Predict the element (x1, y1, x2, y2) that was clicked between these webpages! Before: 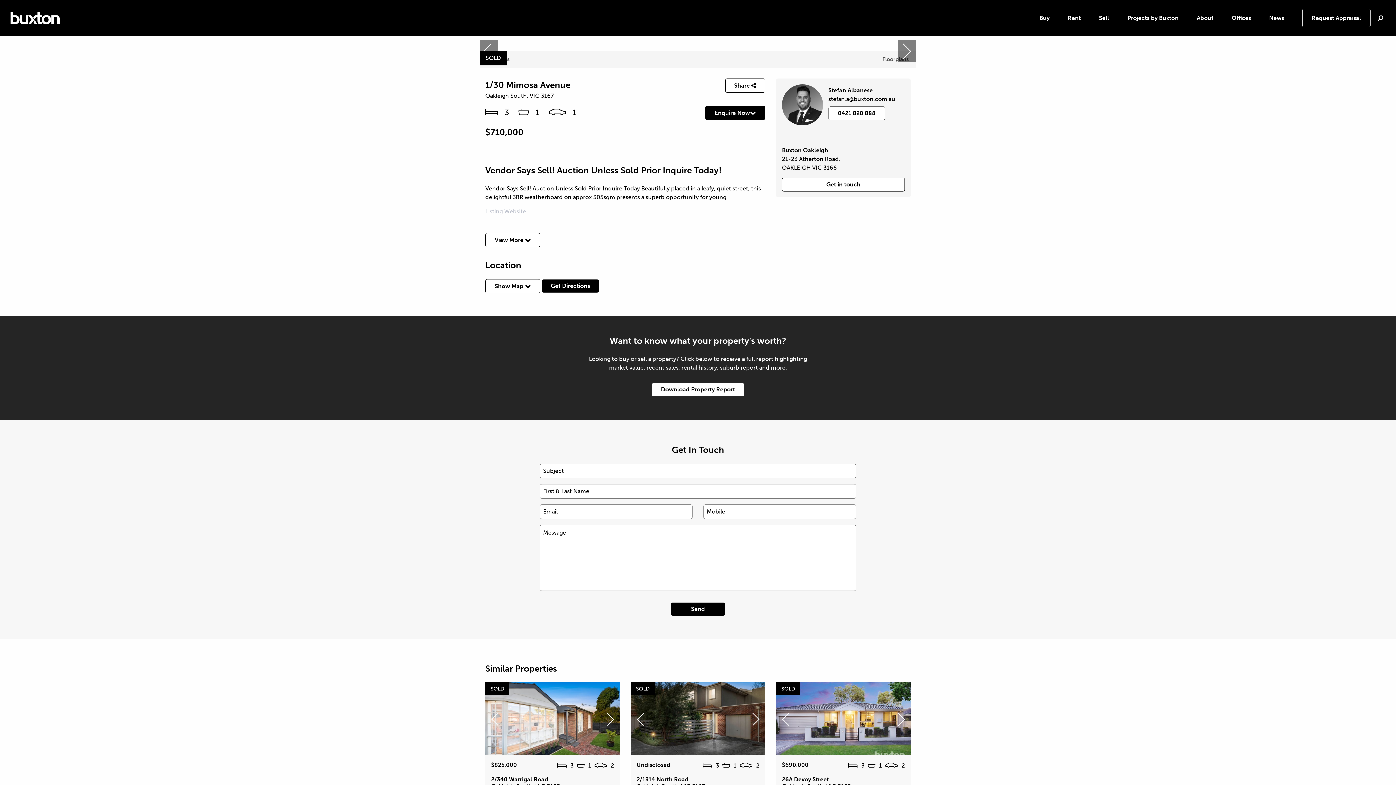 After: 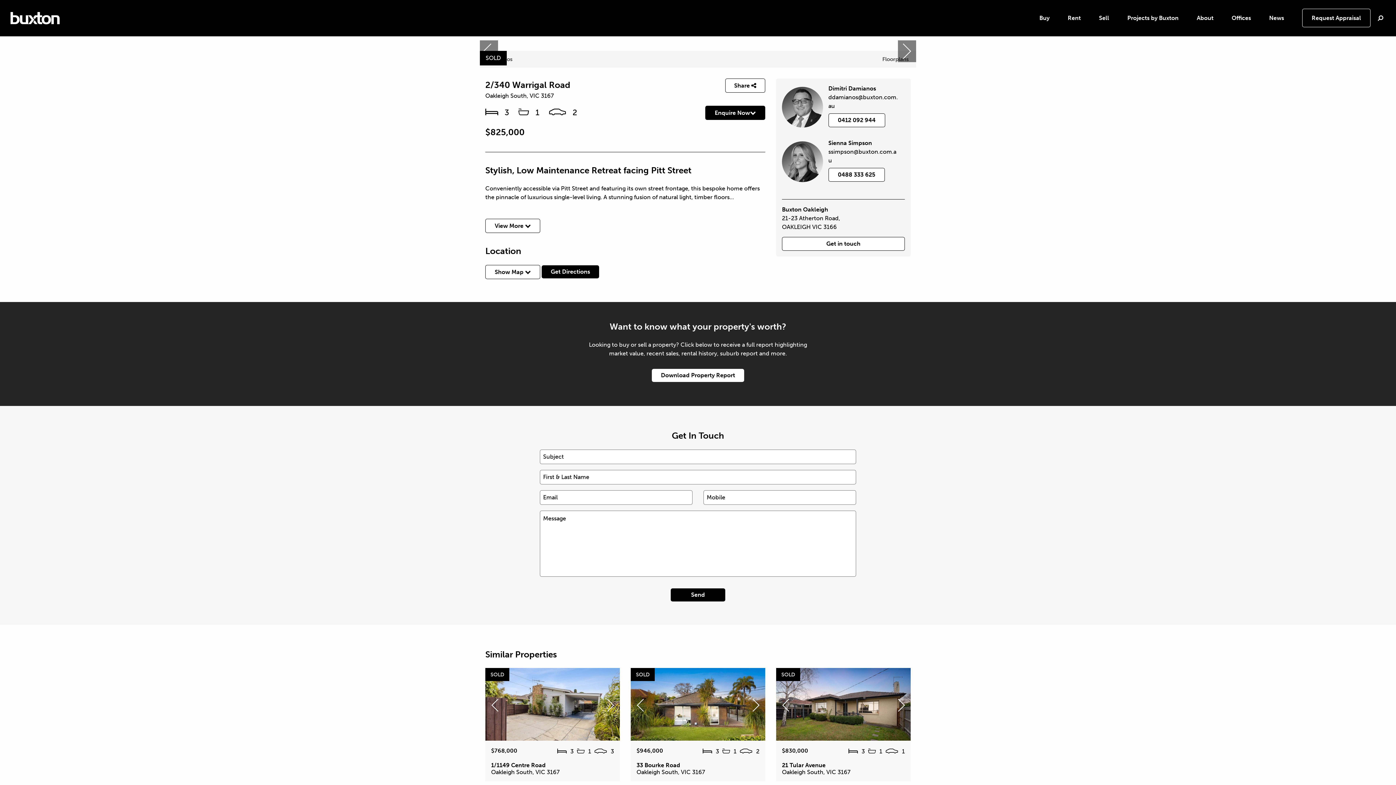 Action: bbox: (485, 755, 620, 796)